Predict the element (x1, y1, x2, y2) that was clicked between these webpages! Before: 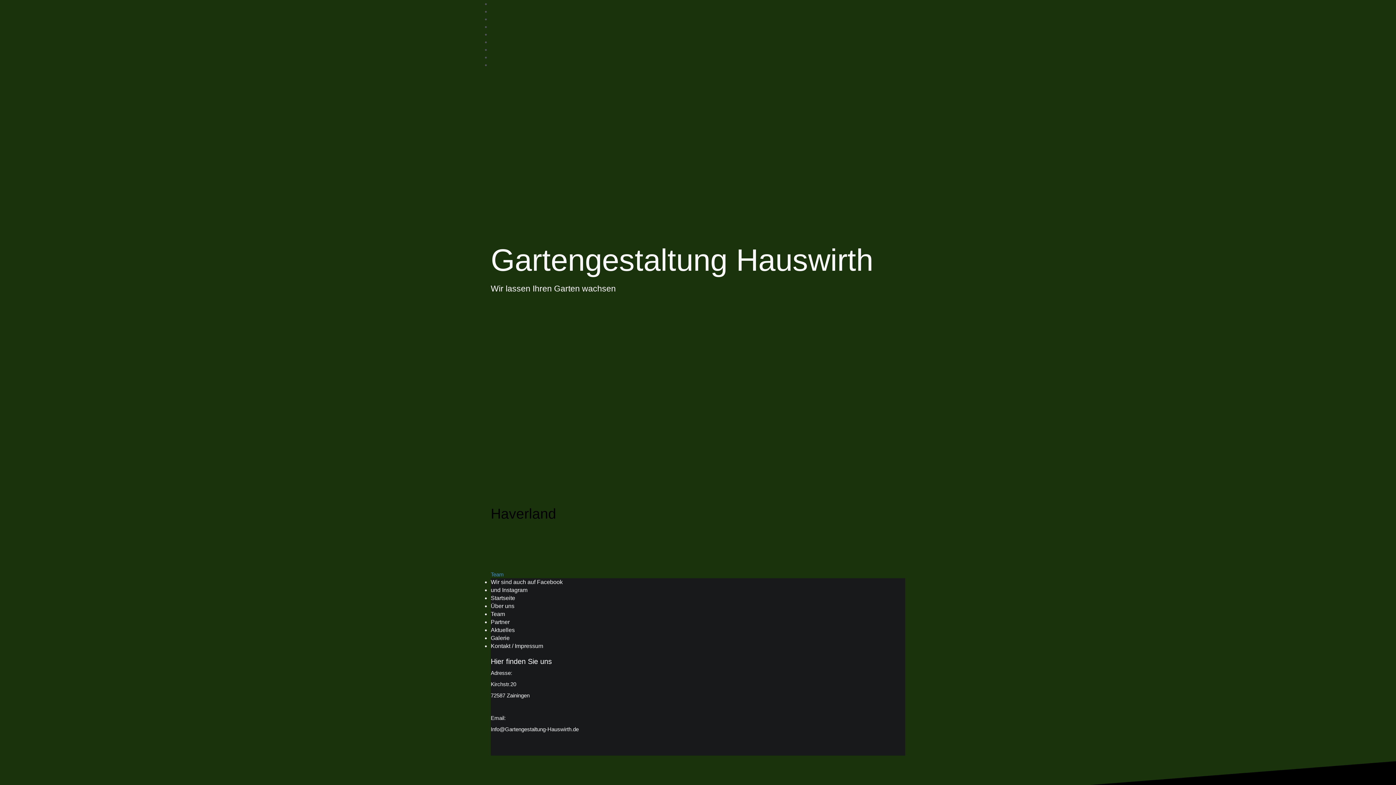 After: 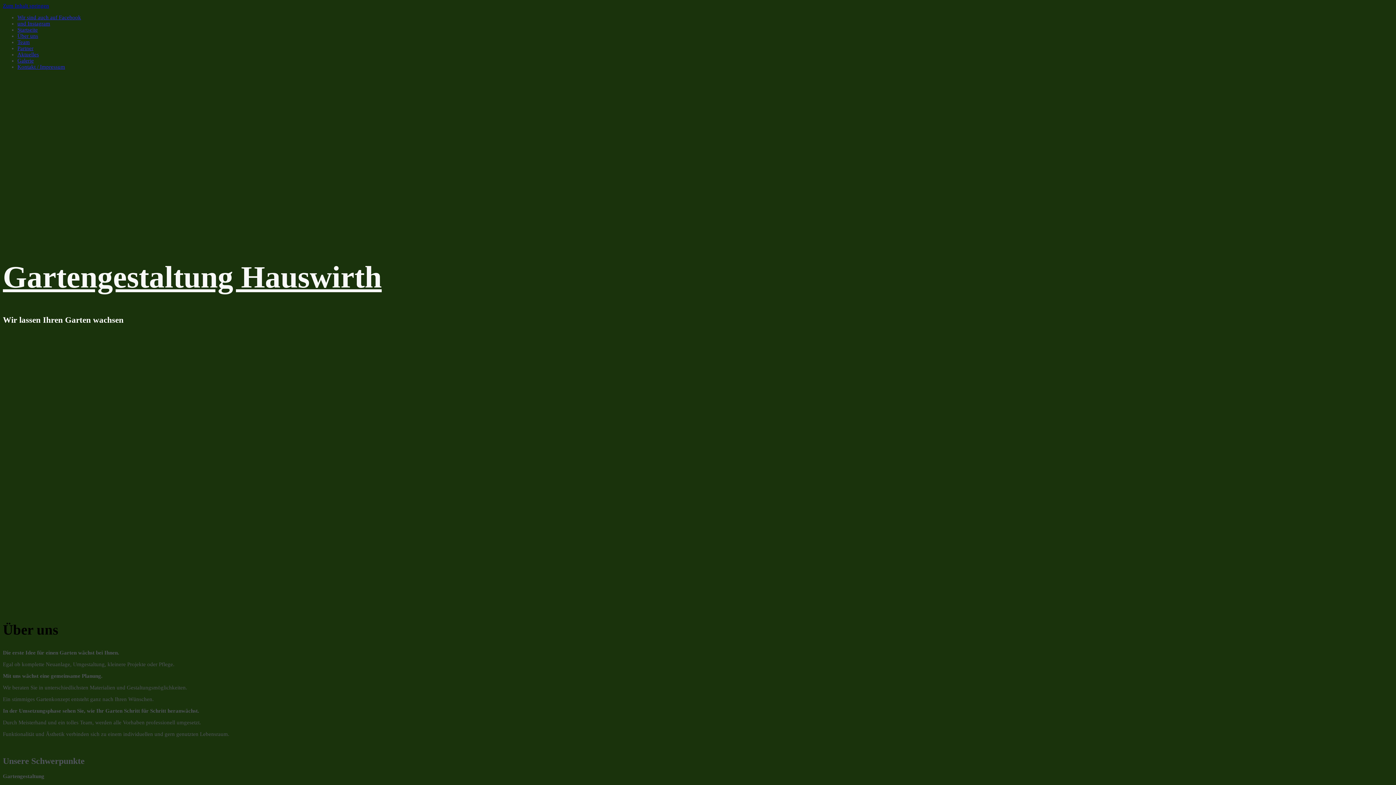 Action: bbox: (490, 603, 514, 609) label: Über uns